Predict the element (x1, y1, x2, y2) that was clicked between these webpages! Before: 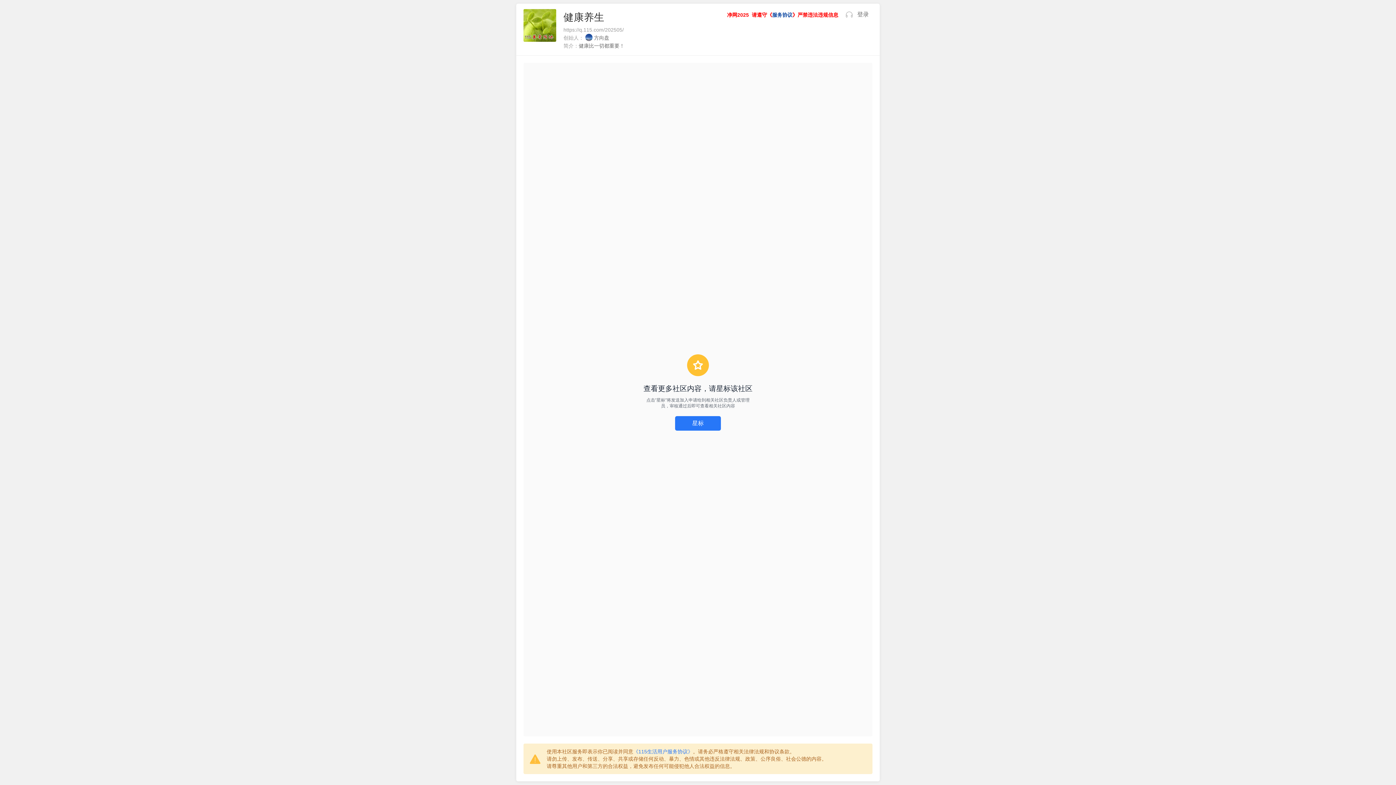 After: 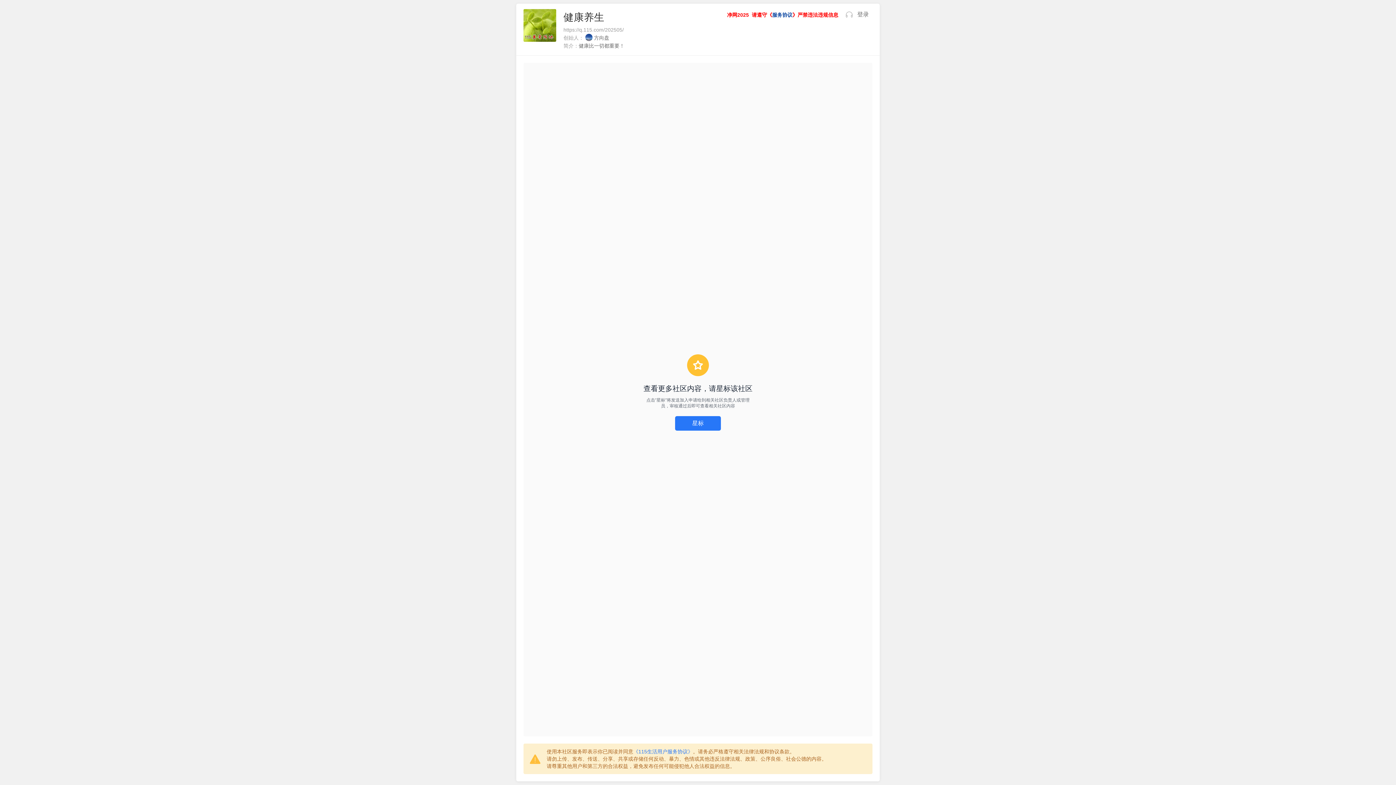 Action: label: 净网2025 bbox: (724, 7, 752, 22)